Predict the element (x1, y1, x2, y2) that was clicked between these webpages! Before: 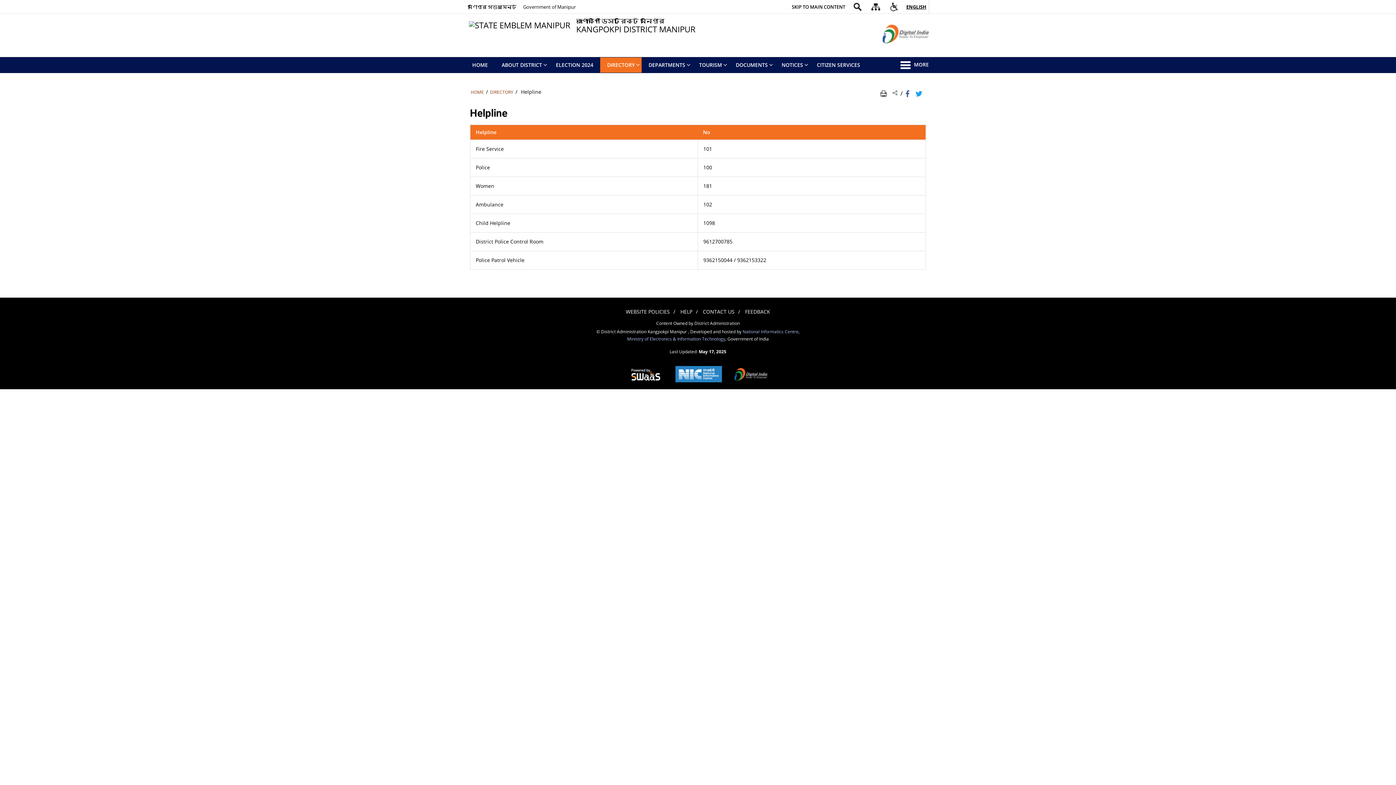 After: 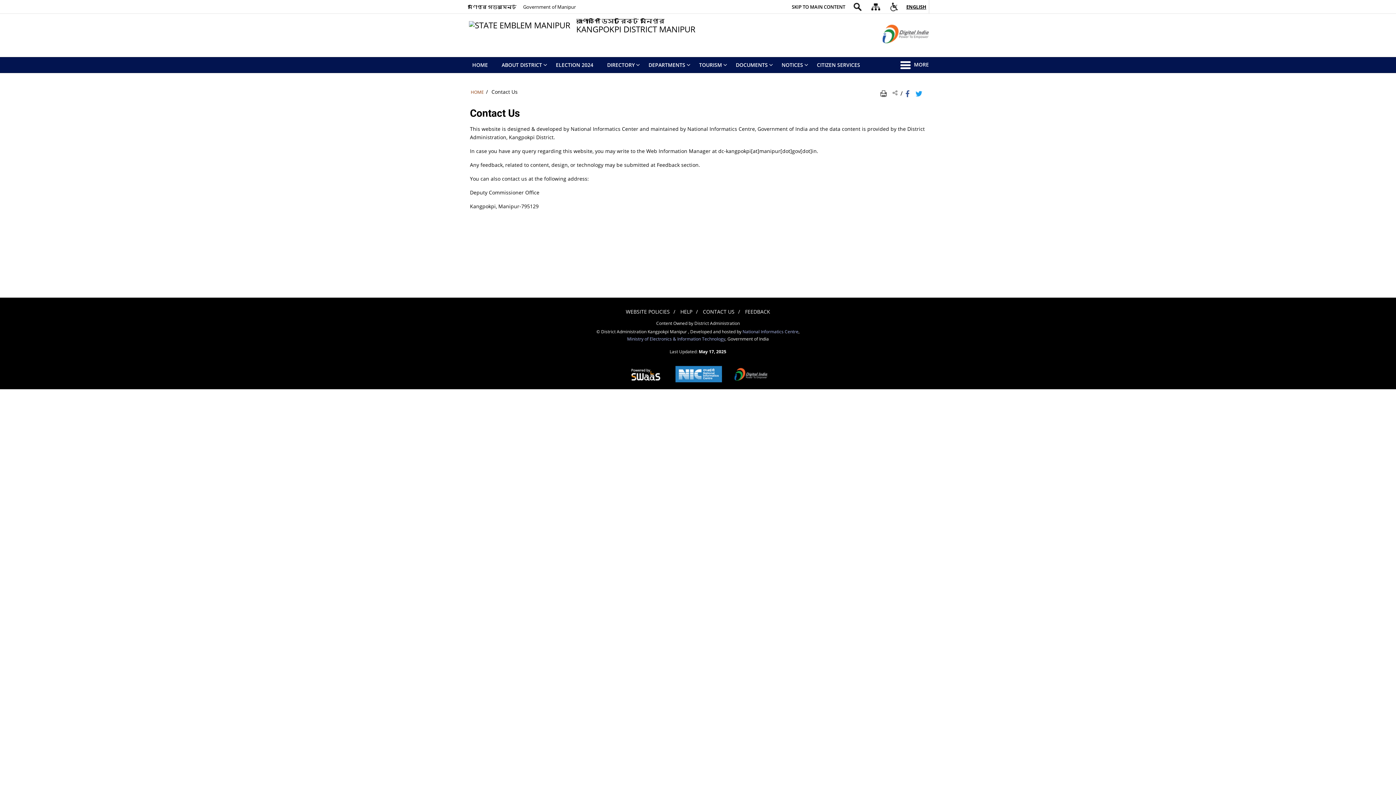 Action: label: CONTACT US bbox: (703, 306, 743, 317)